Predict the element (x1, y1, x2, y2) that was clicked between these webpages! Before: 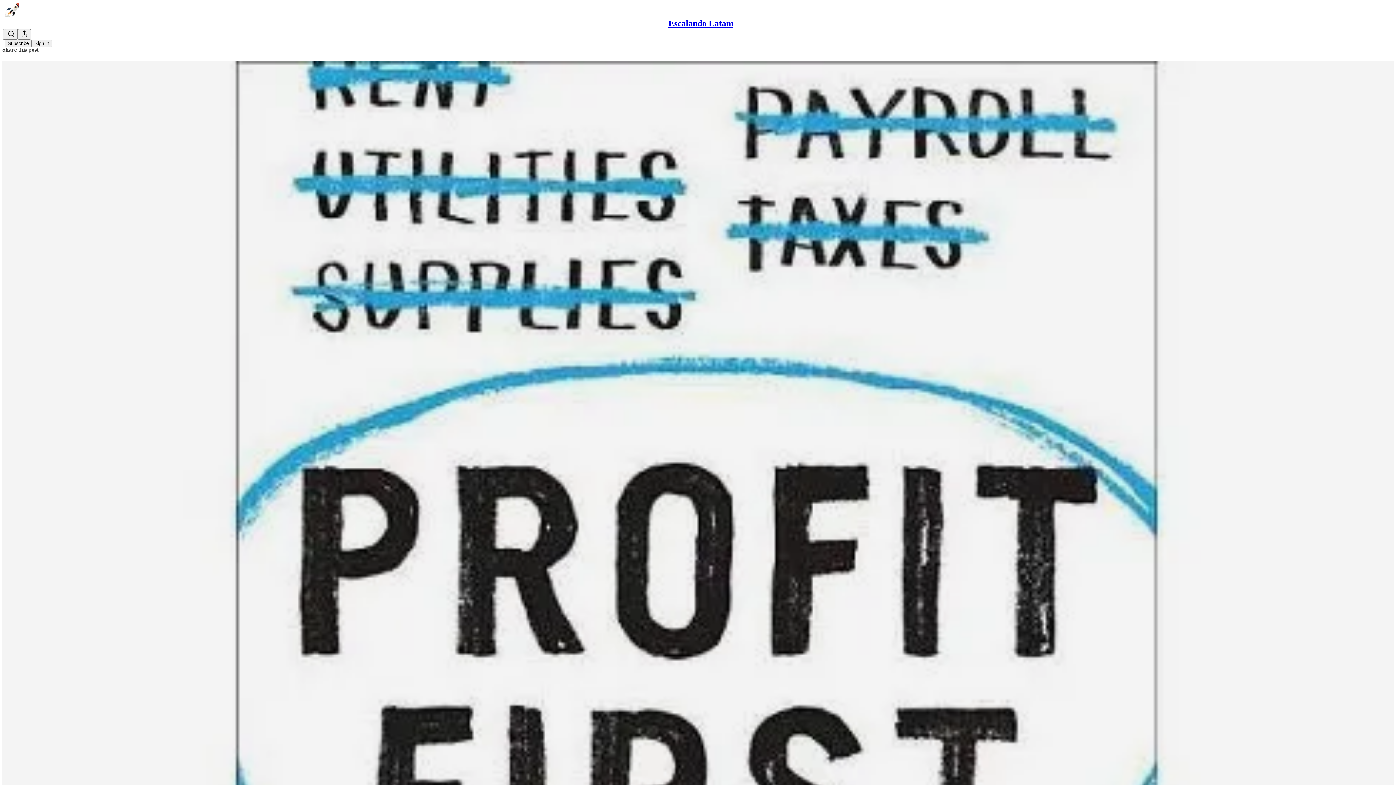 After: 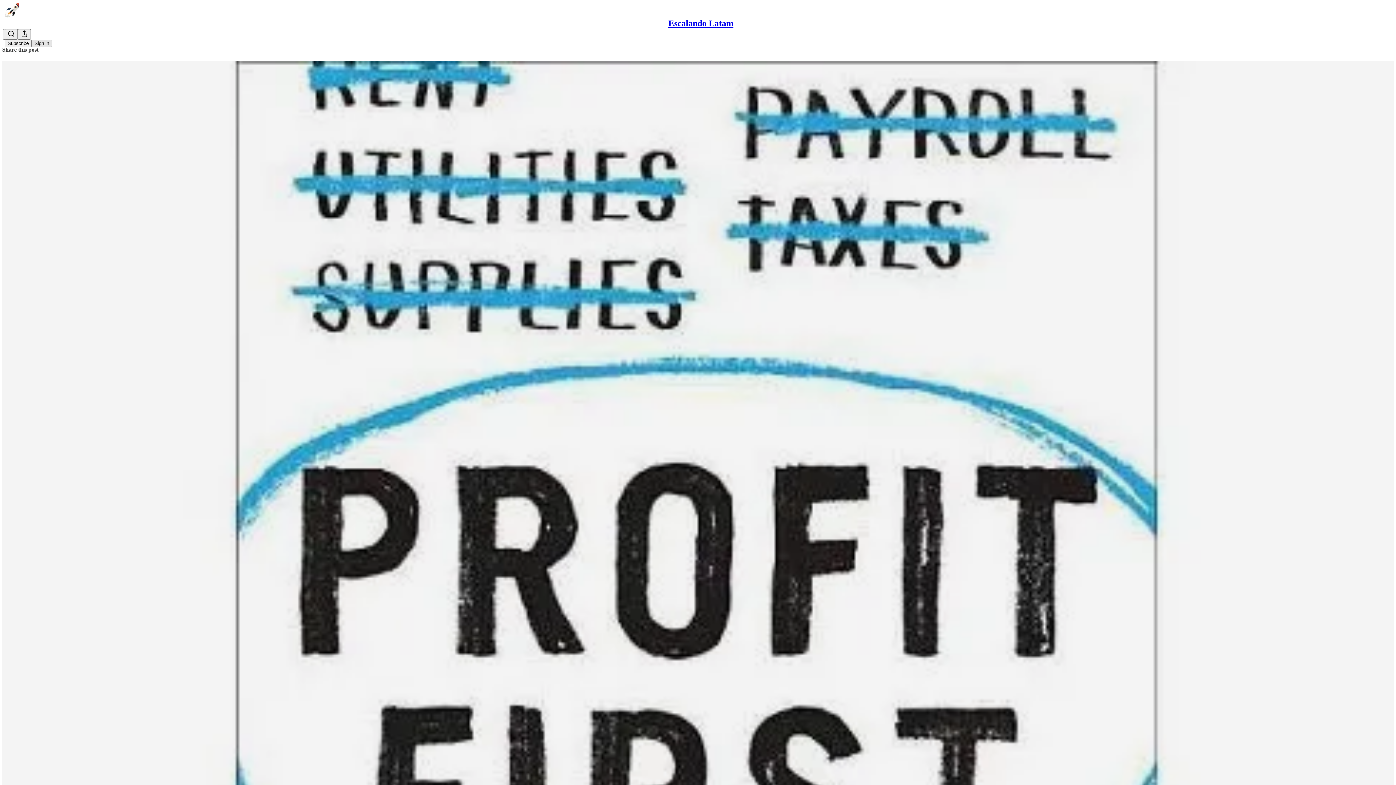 Action: bbox: (31, 39, 52, 47) label: Sign in